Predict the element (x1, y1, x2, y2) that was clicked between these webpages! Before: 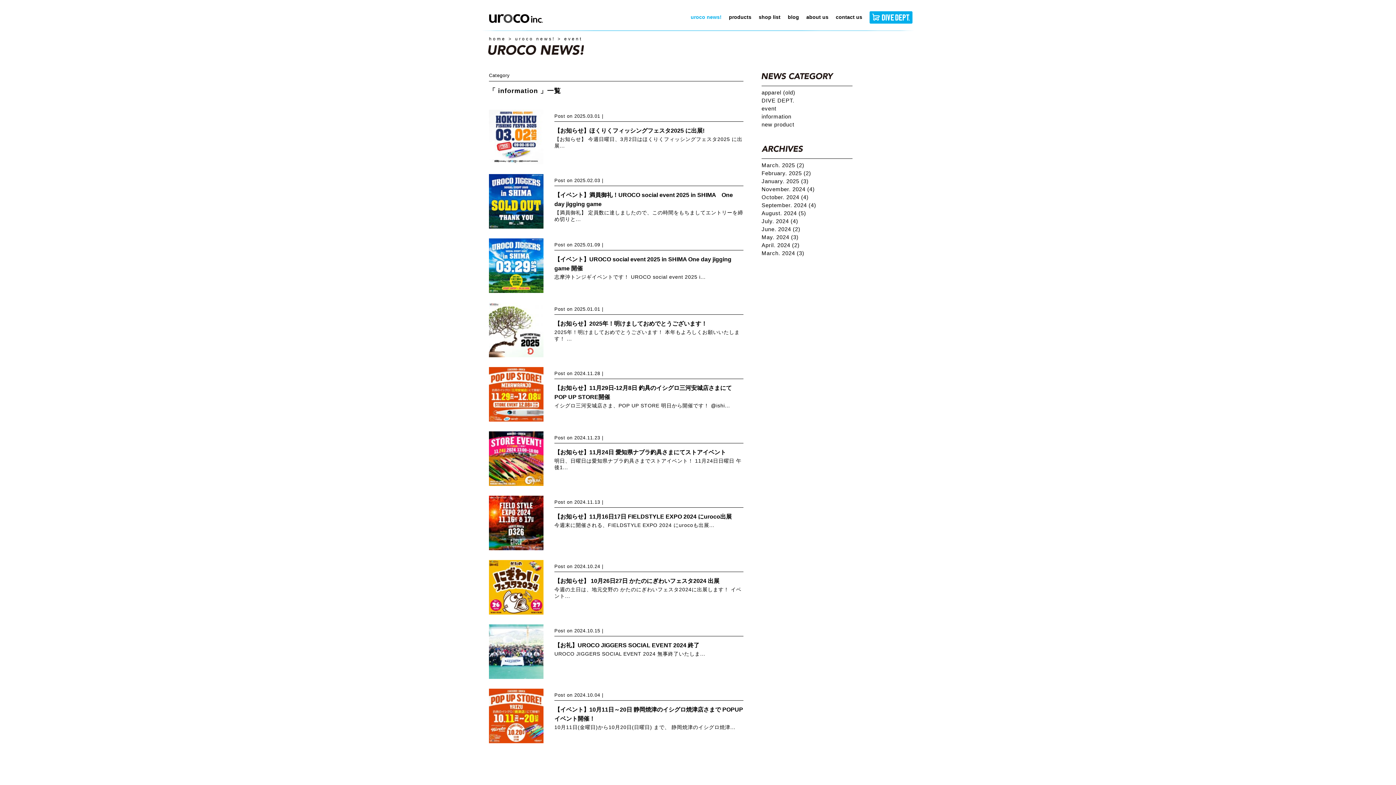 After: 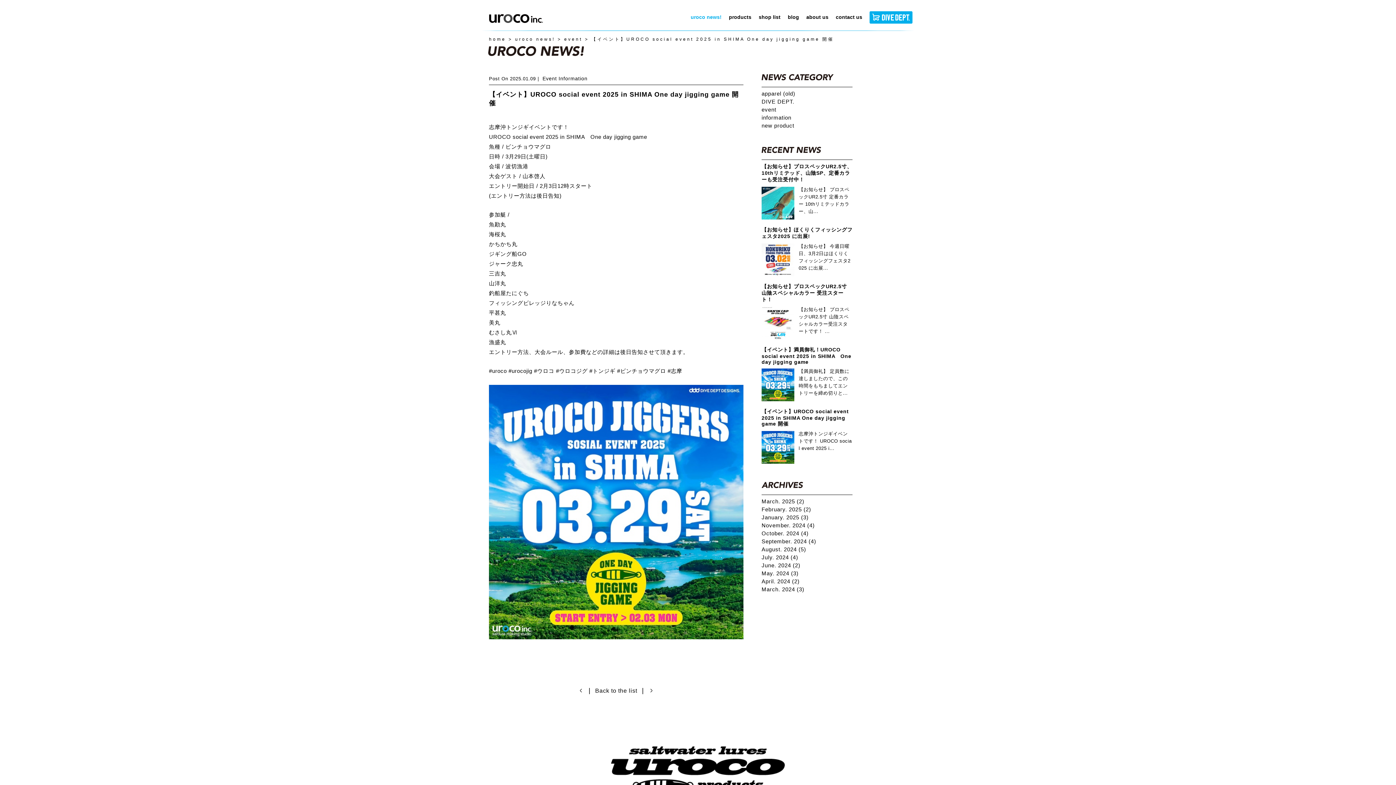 Action: bbox: (489, 238, 743, 295) label: Post on2025.01.09

【イベント】UROCO social event 2025 in SHIMA One day jigging game 開催

志摩沖トンジギイベントです！ UROCO social event 2025 i...